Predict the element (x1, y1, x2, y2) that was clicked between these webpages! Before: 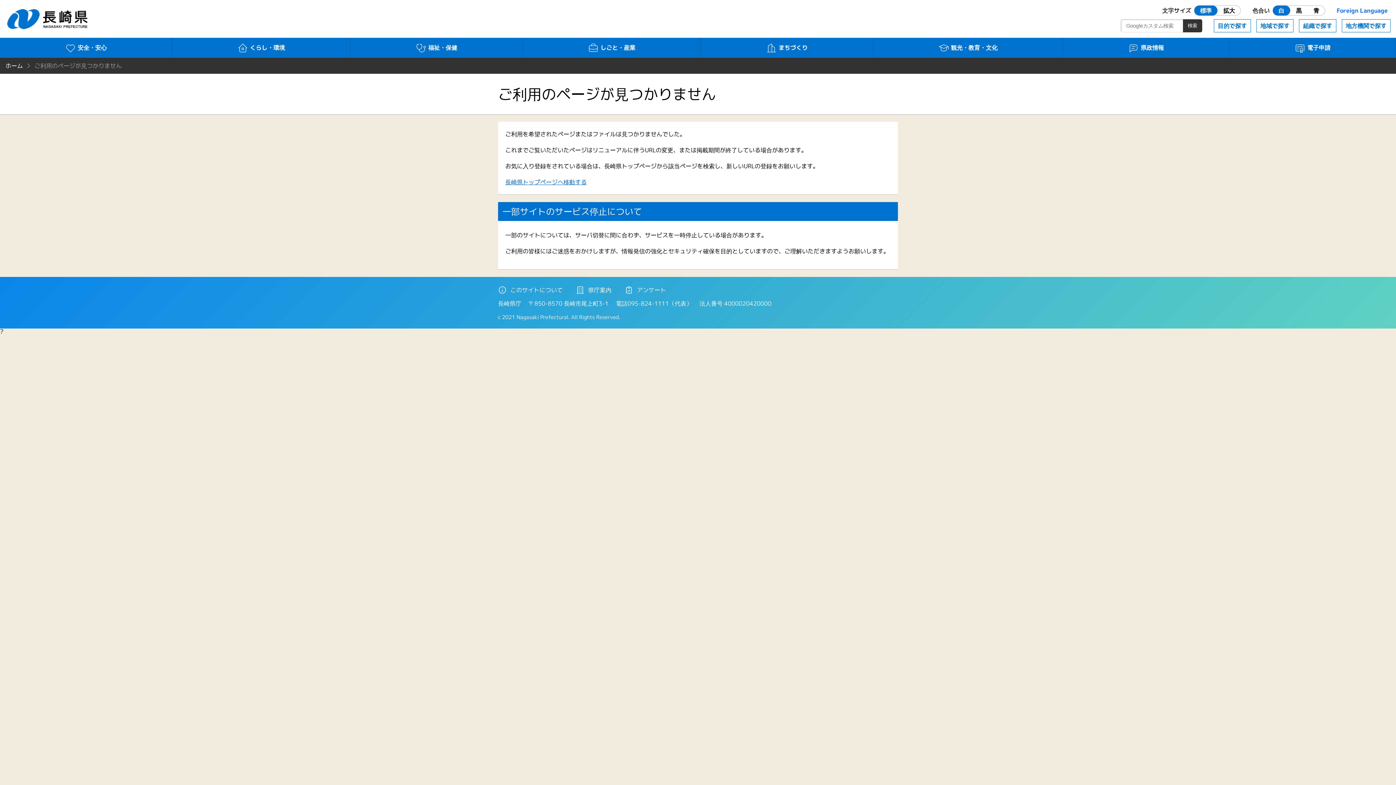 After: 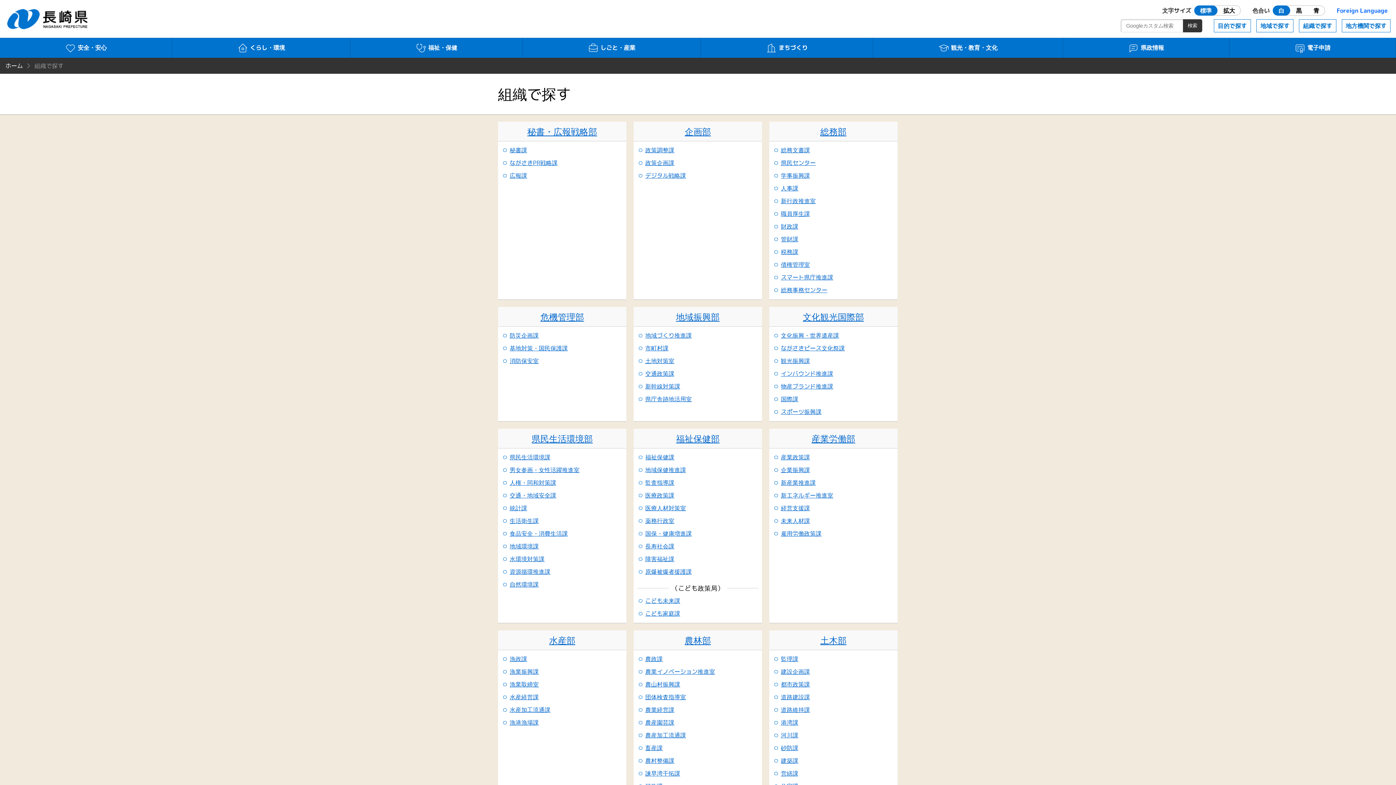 Action: bbox: (1299, 19, 1336, 32) label: 組織で探す